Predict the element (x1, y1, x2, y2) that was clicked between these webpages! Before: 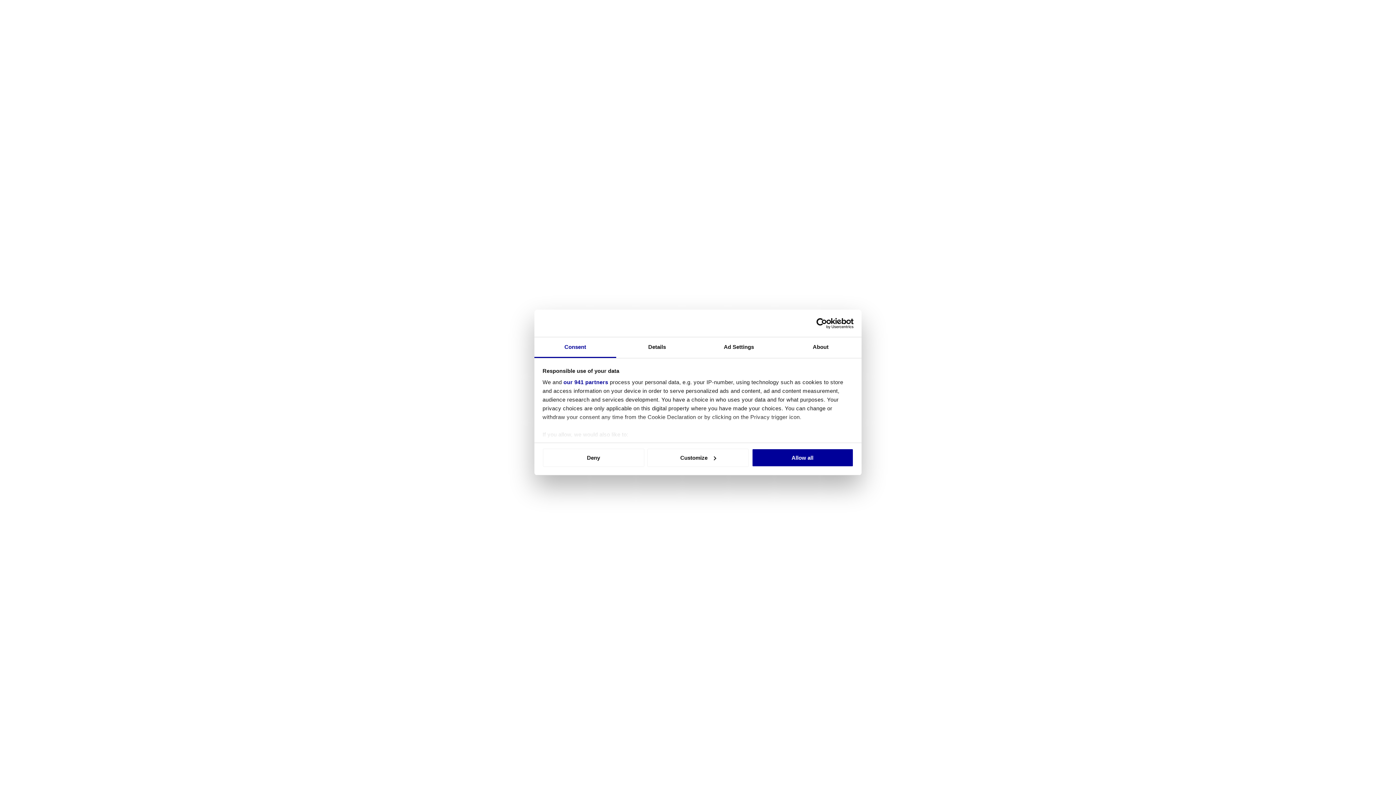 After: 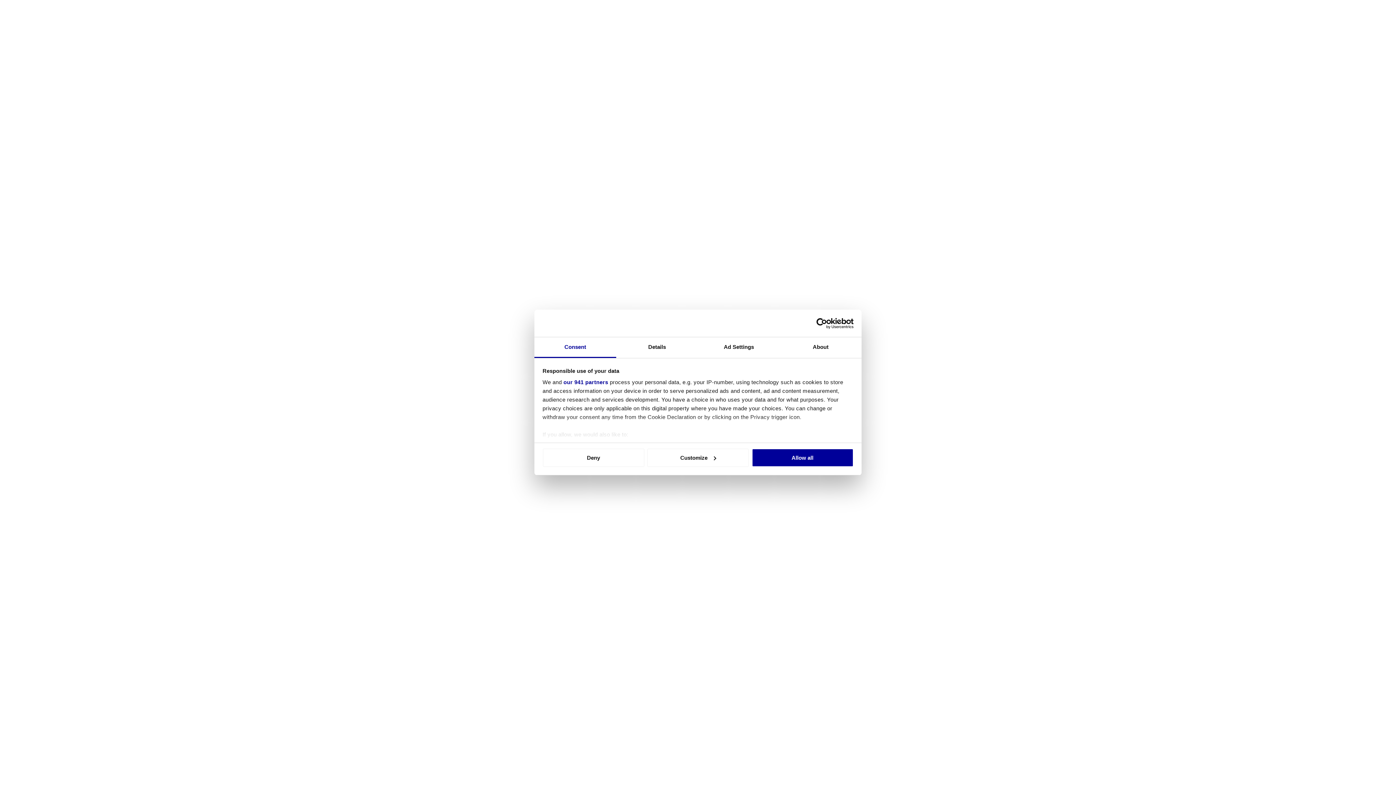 Action: bbox: (534, 337, 616, 358) label: Consent